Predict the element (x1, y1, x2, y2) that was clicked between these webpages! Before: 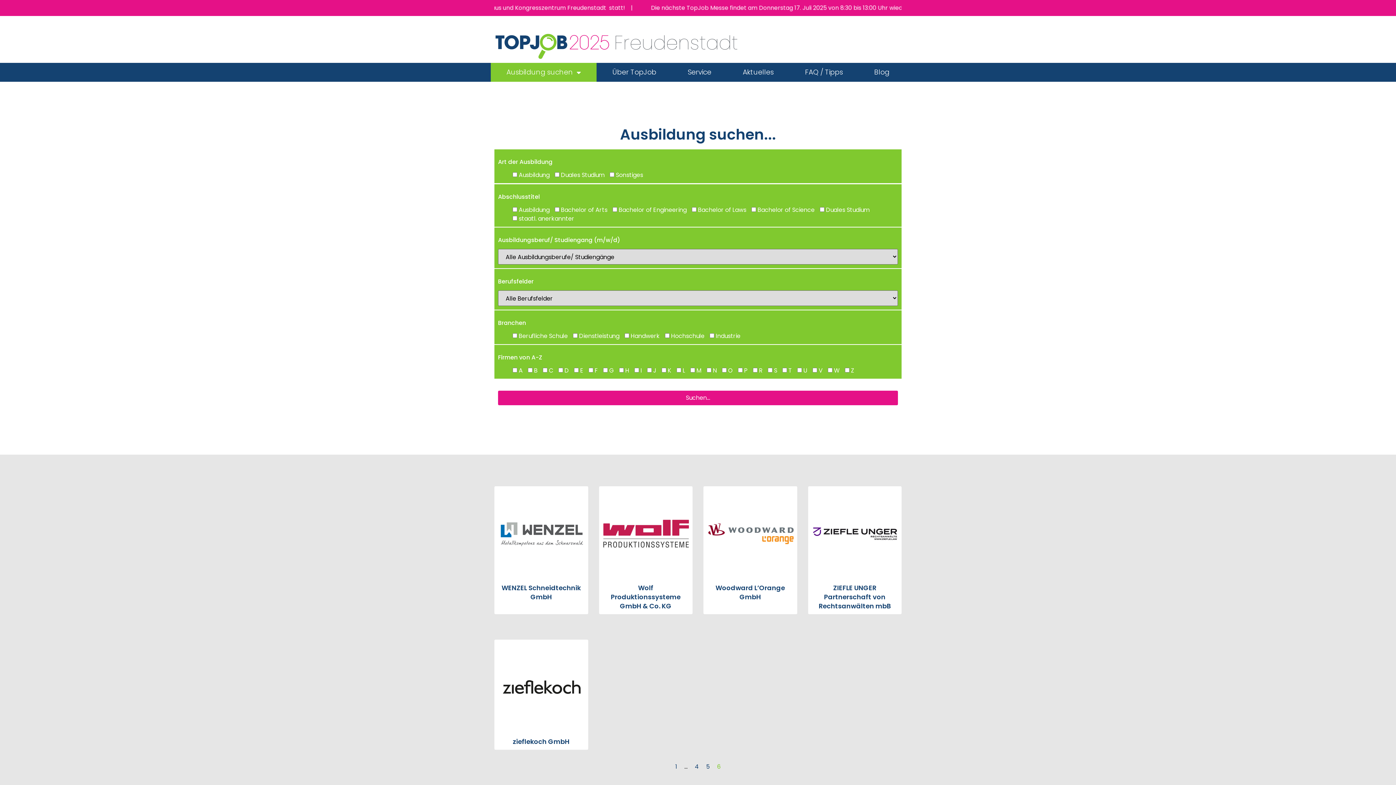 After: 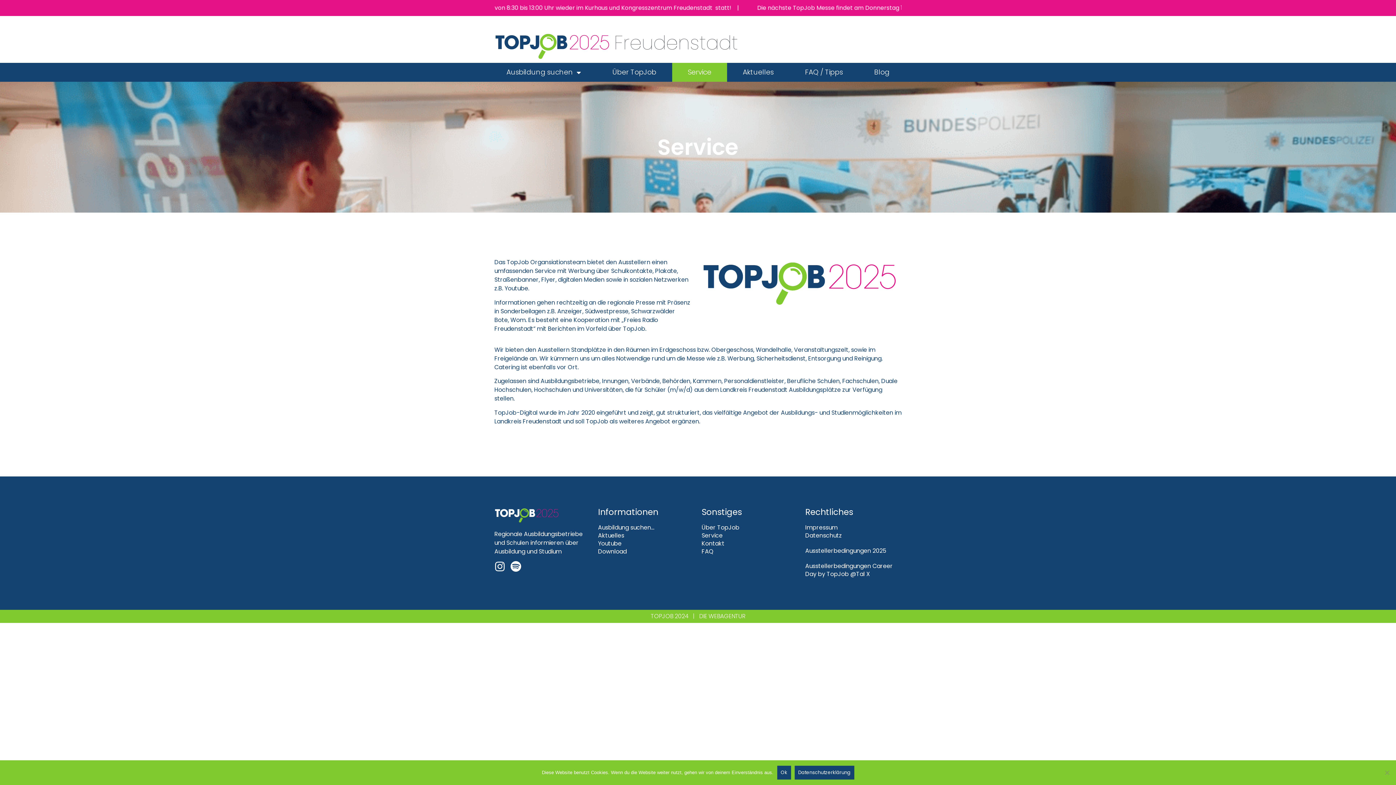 Action: label: Service bbox: (672, 62, 727, 81)